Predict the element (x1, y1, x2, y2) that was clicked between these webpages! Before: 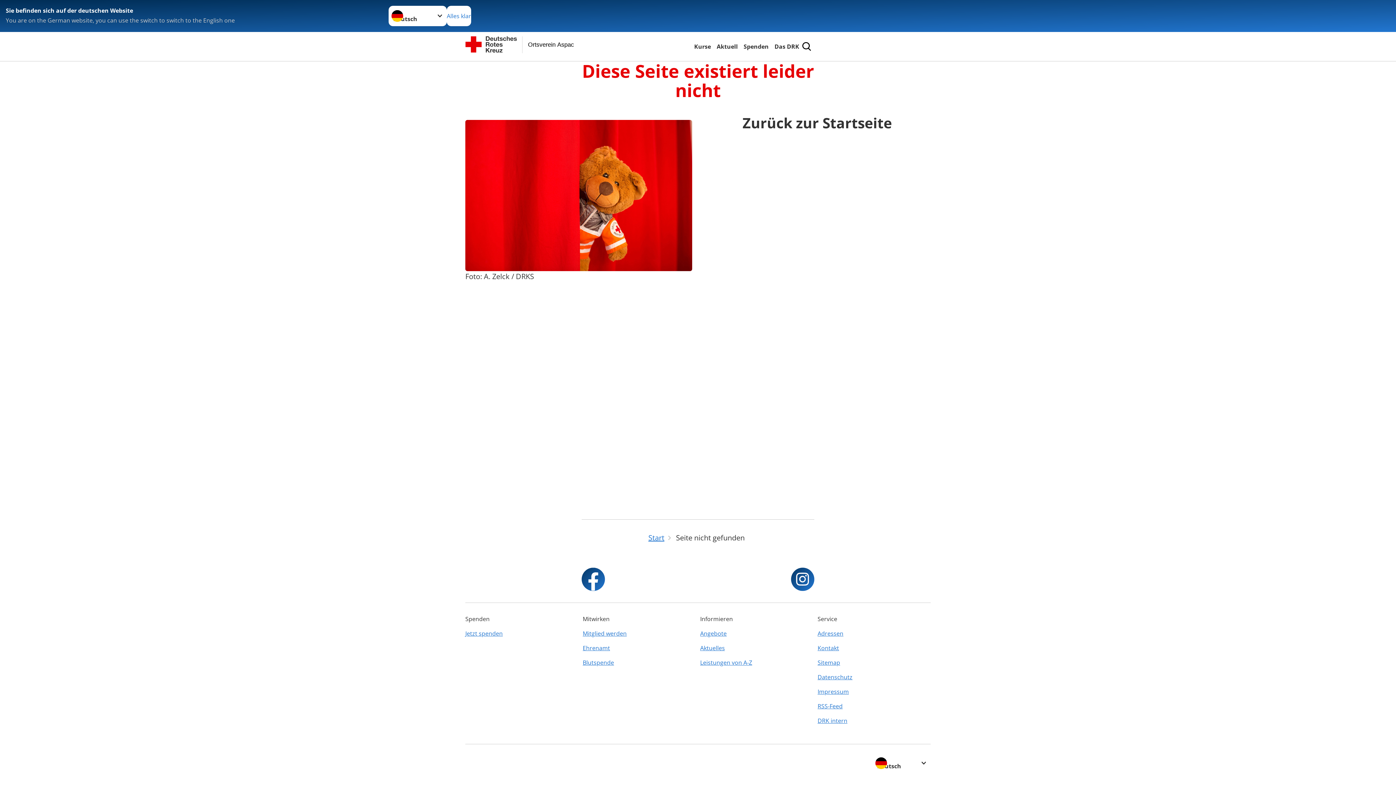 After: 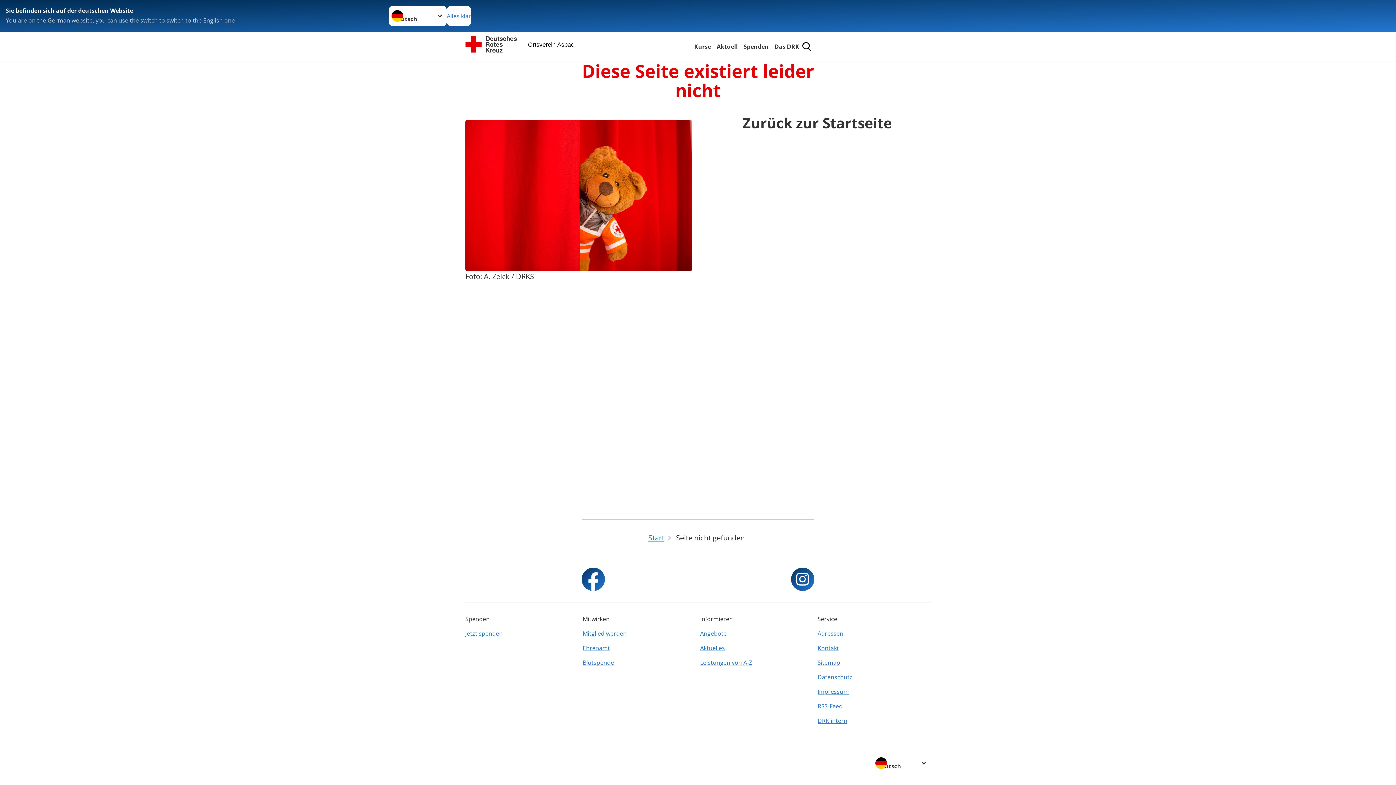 Action: bbox: (791, 568, 814, 591)